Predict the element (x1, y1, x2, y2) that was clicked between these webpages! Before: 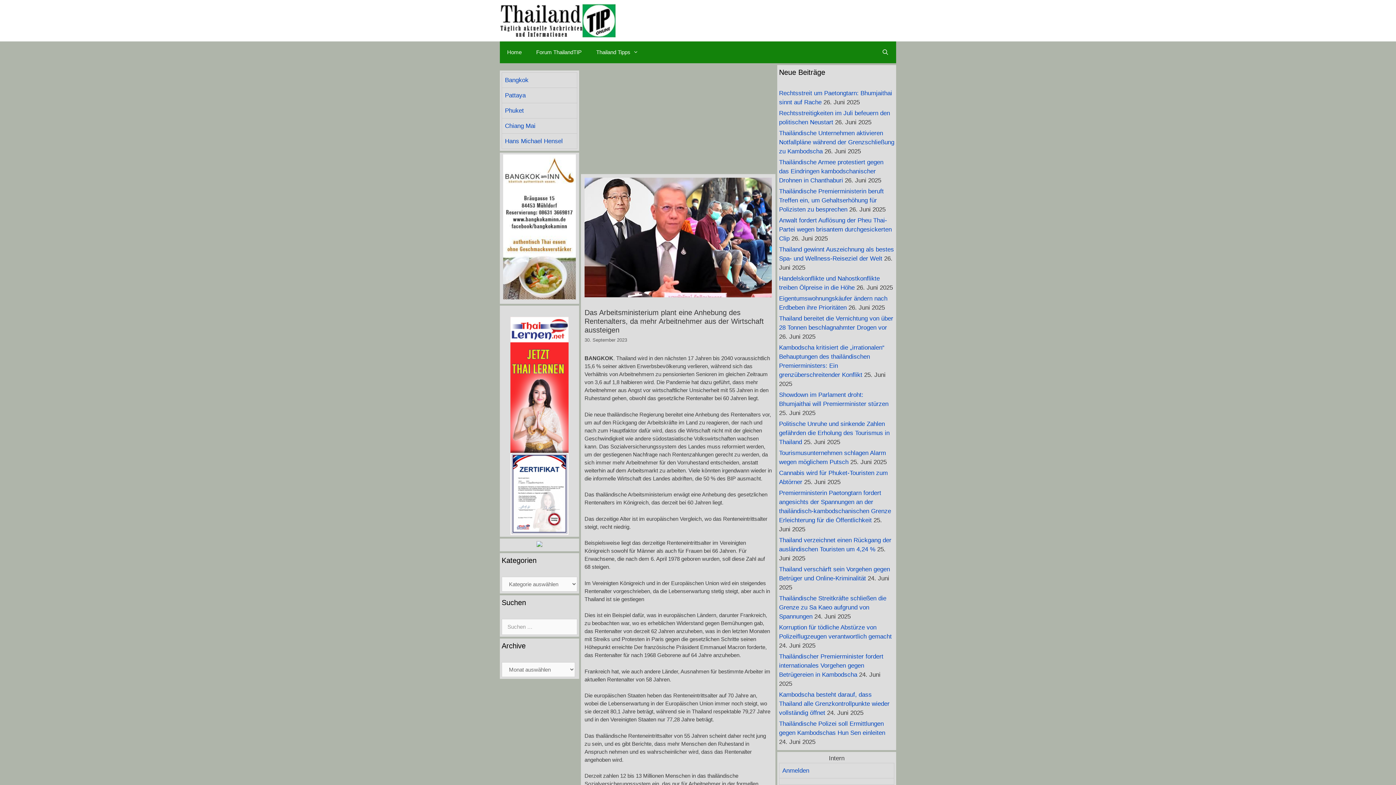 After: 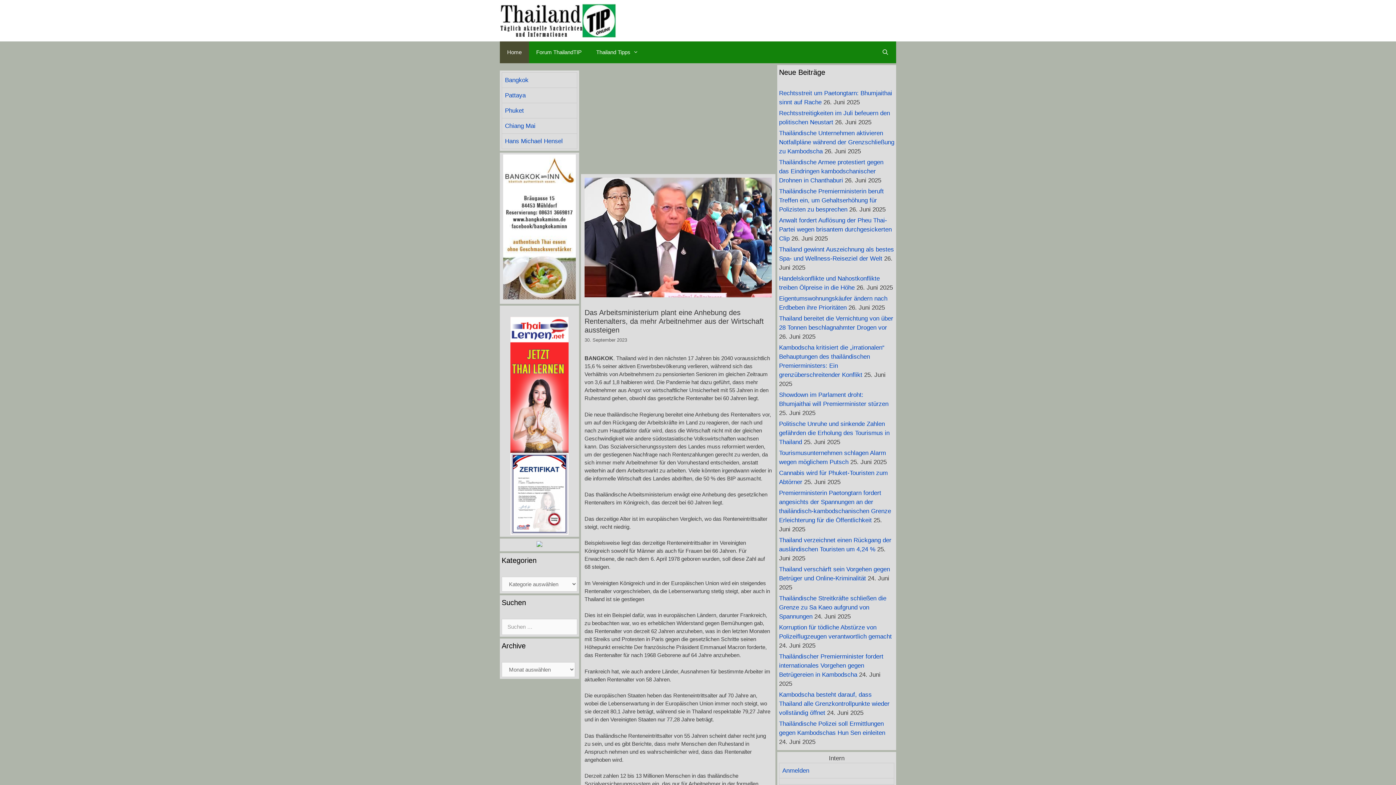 Action: label: Home bbox: (500, 41, 529, 63)